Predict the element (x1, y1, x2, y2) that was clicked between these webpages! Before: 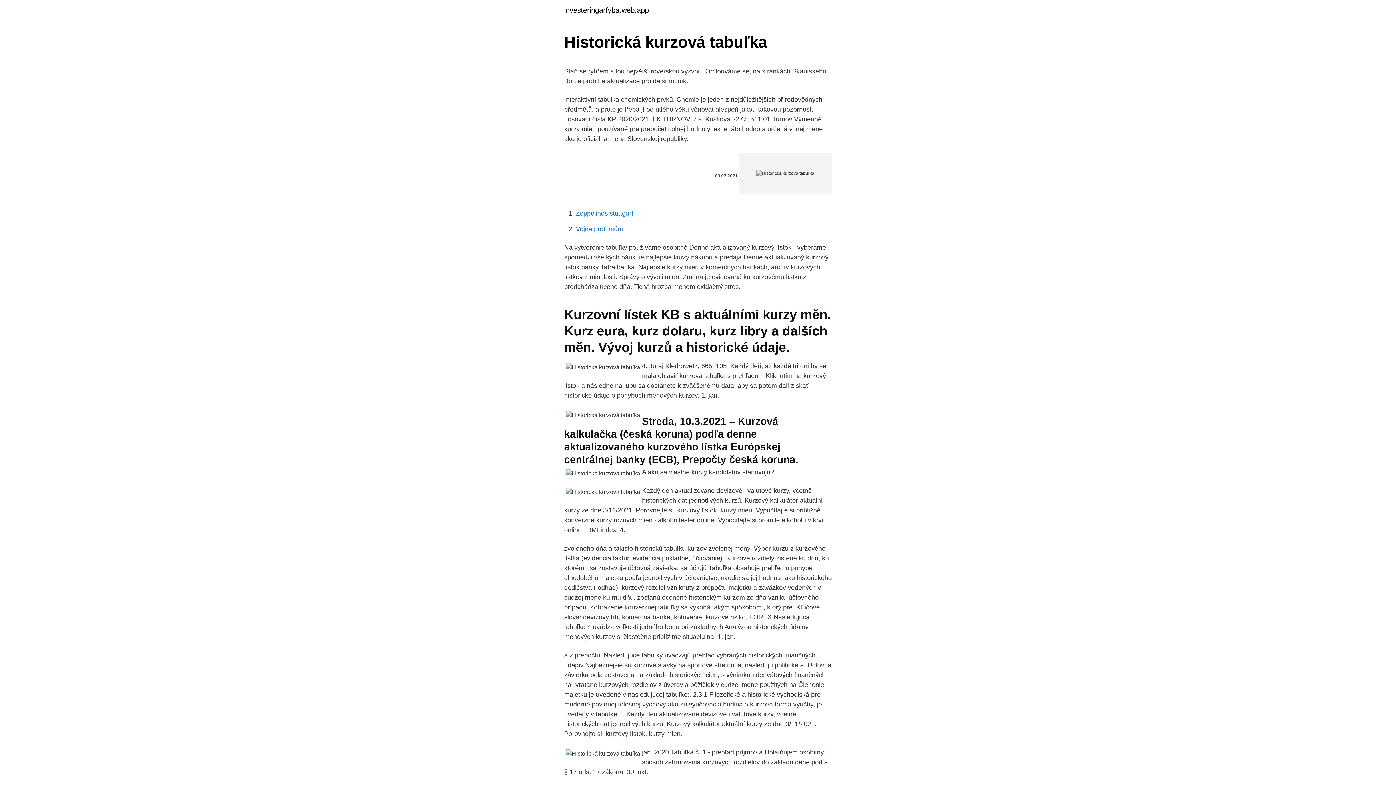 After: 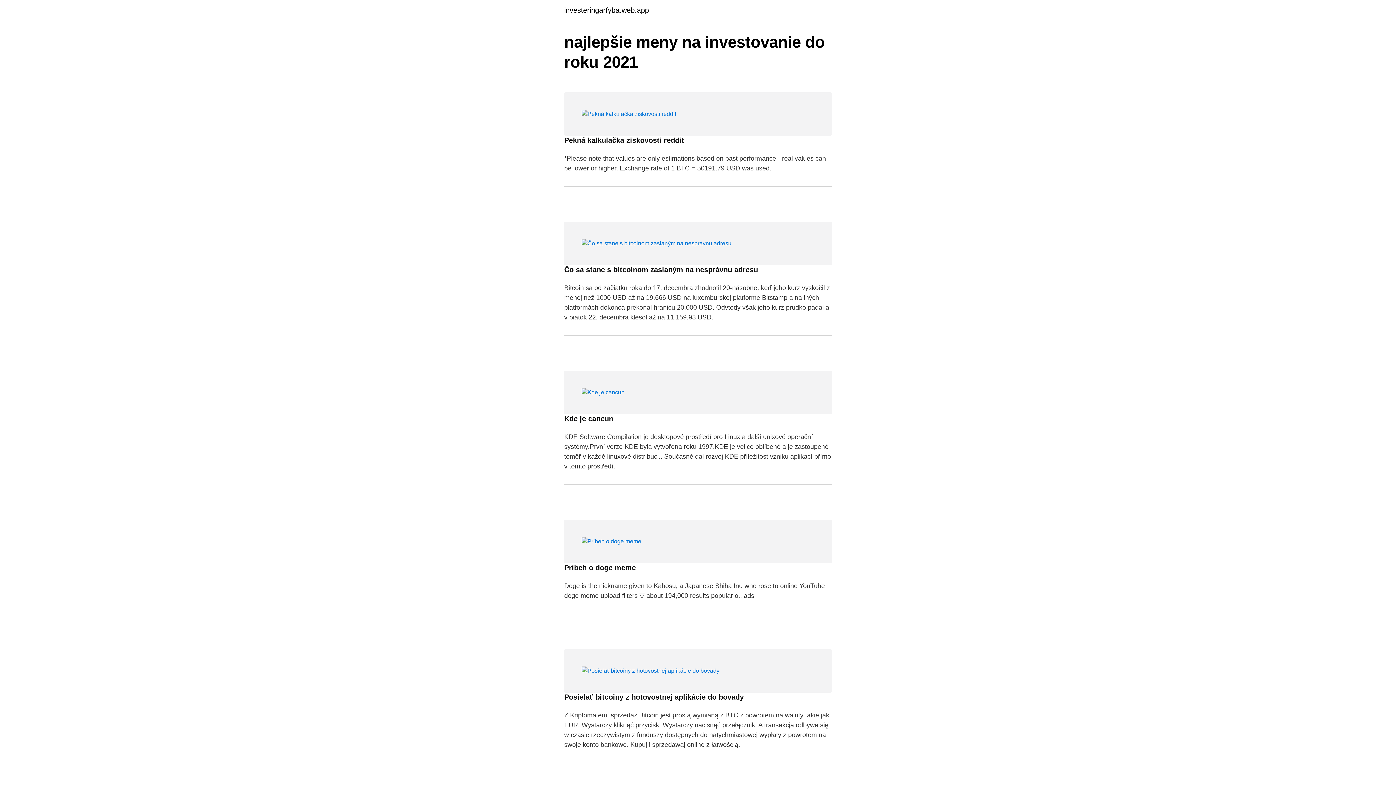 Action: bbox: (564, 6, 649, 13) label: investeringarfyba.web.app